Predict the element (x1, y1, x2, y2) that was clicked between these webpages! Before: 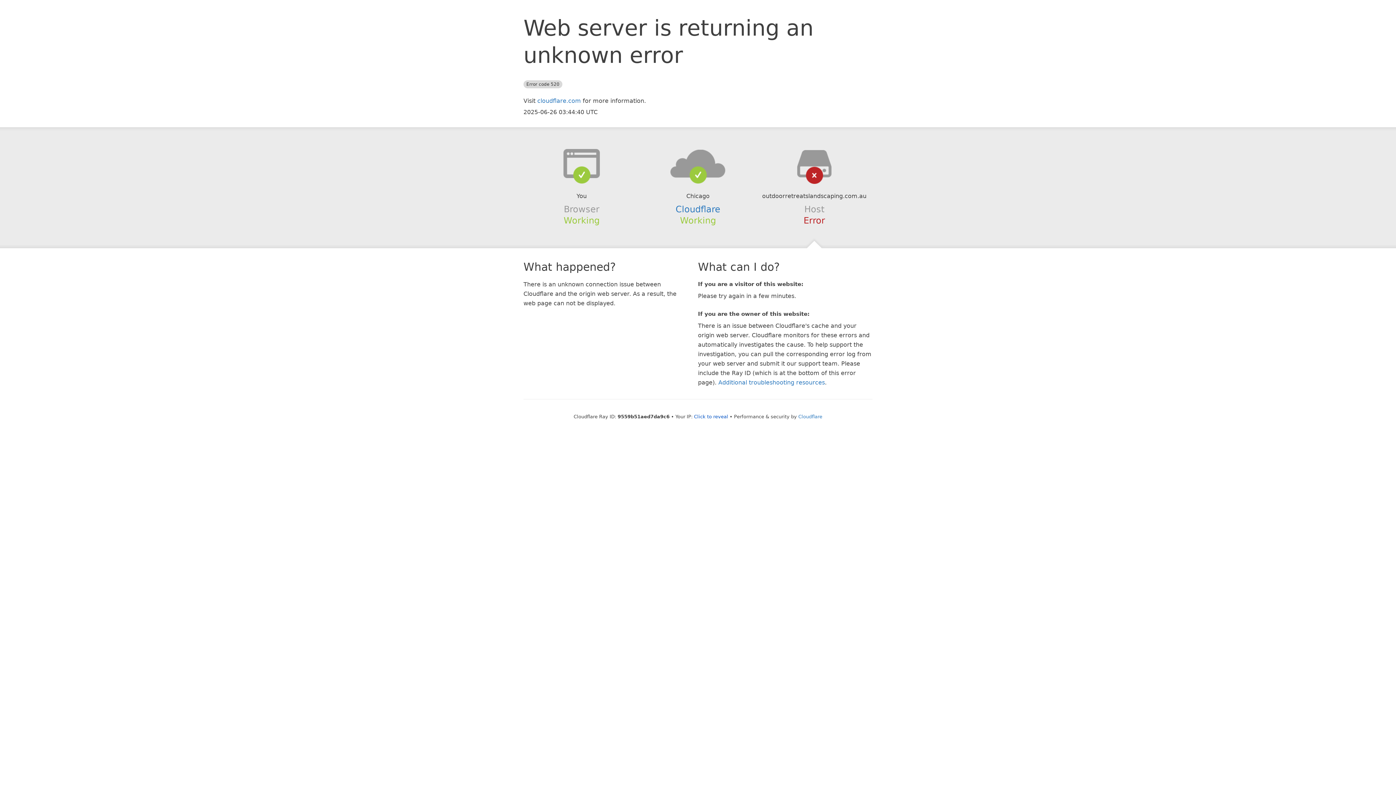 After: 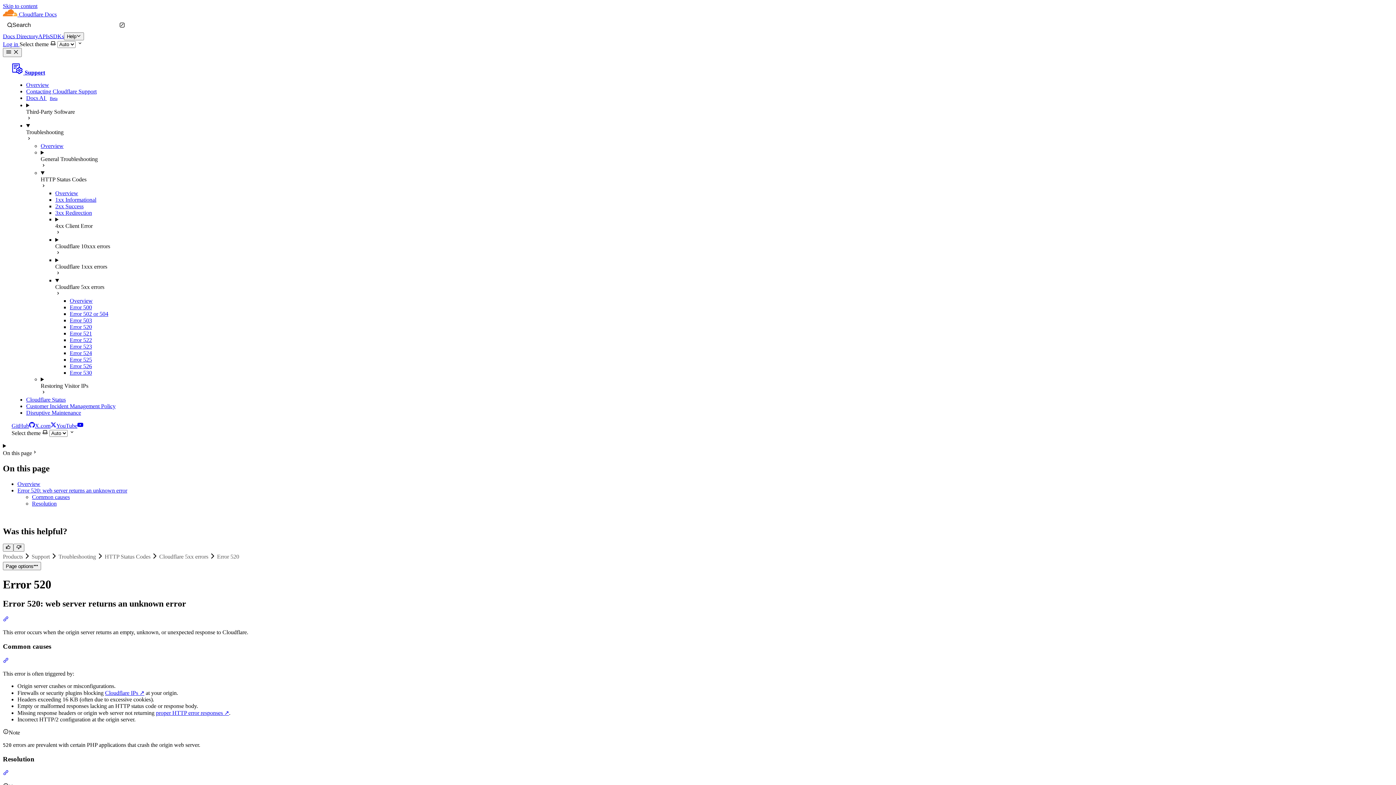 Action: bbox: (718, 379, 825, 386) label: Additional troubleshooting resources